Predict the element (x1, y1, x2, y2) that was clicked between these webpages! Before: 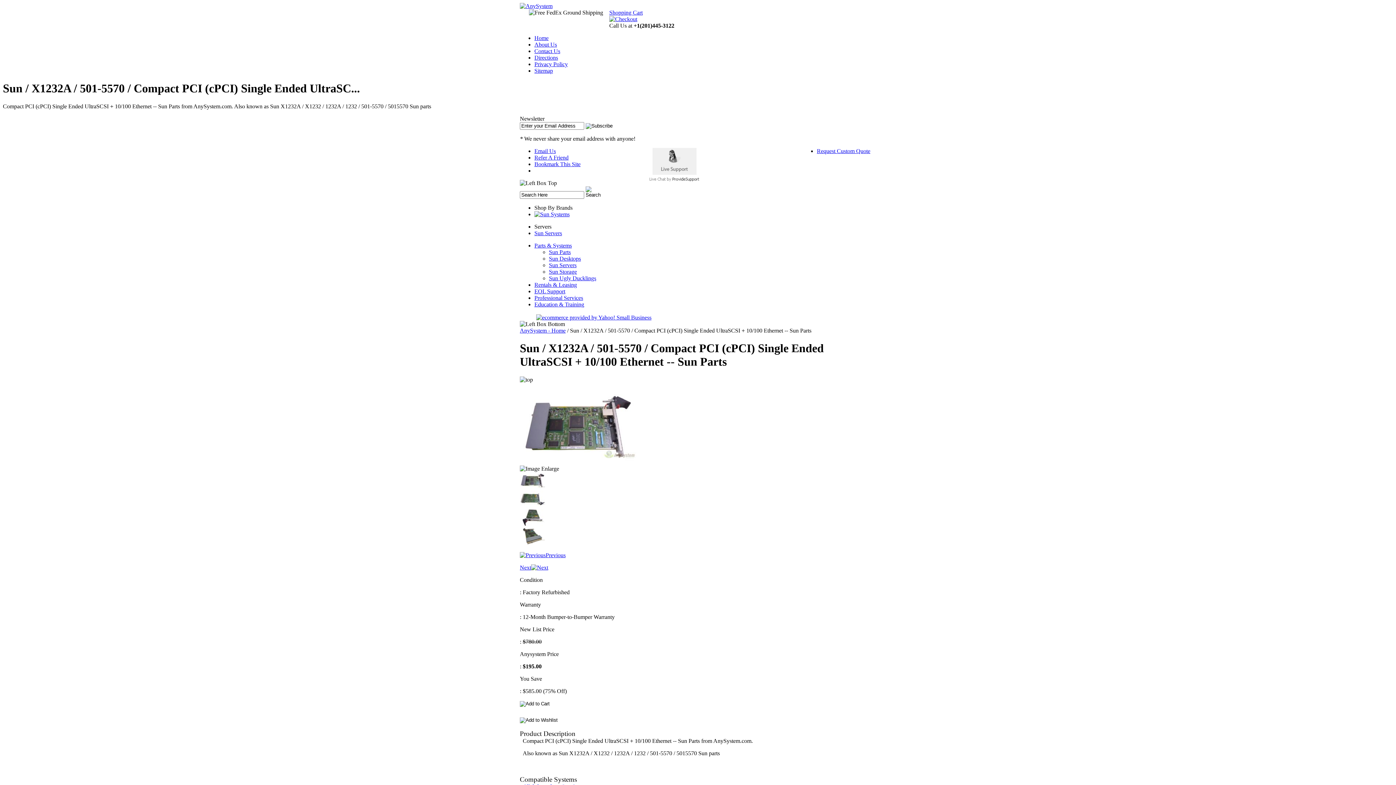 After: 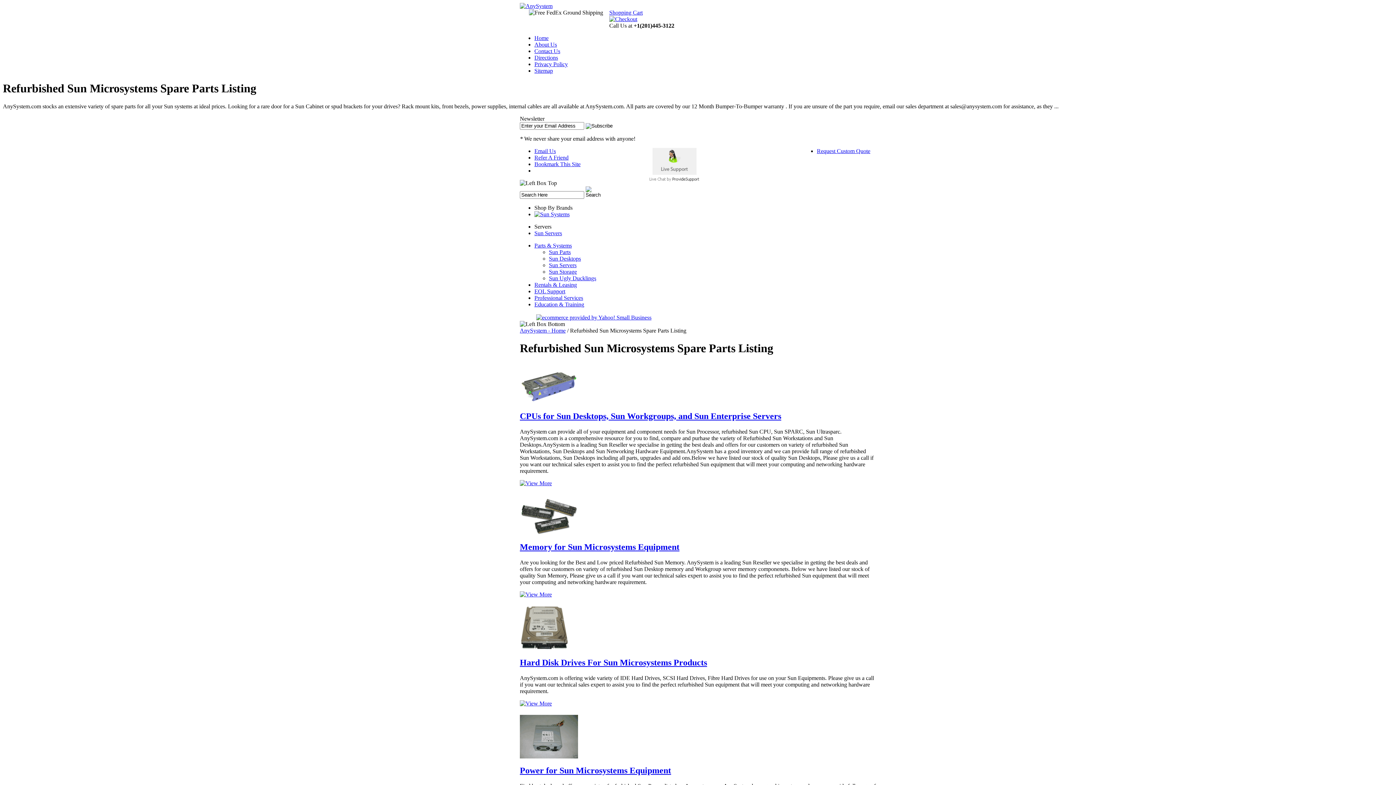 Action: label: Sun Parts bbox: (549, 249, 570, 255)